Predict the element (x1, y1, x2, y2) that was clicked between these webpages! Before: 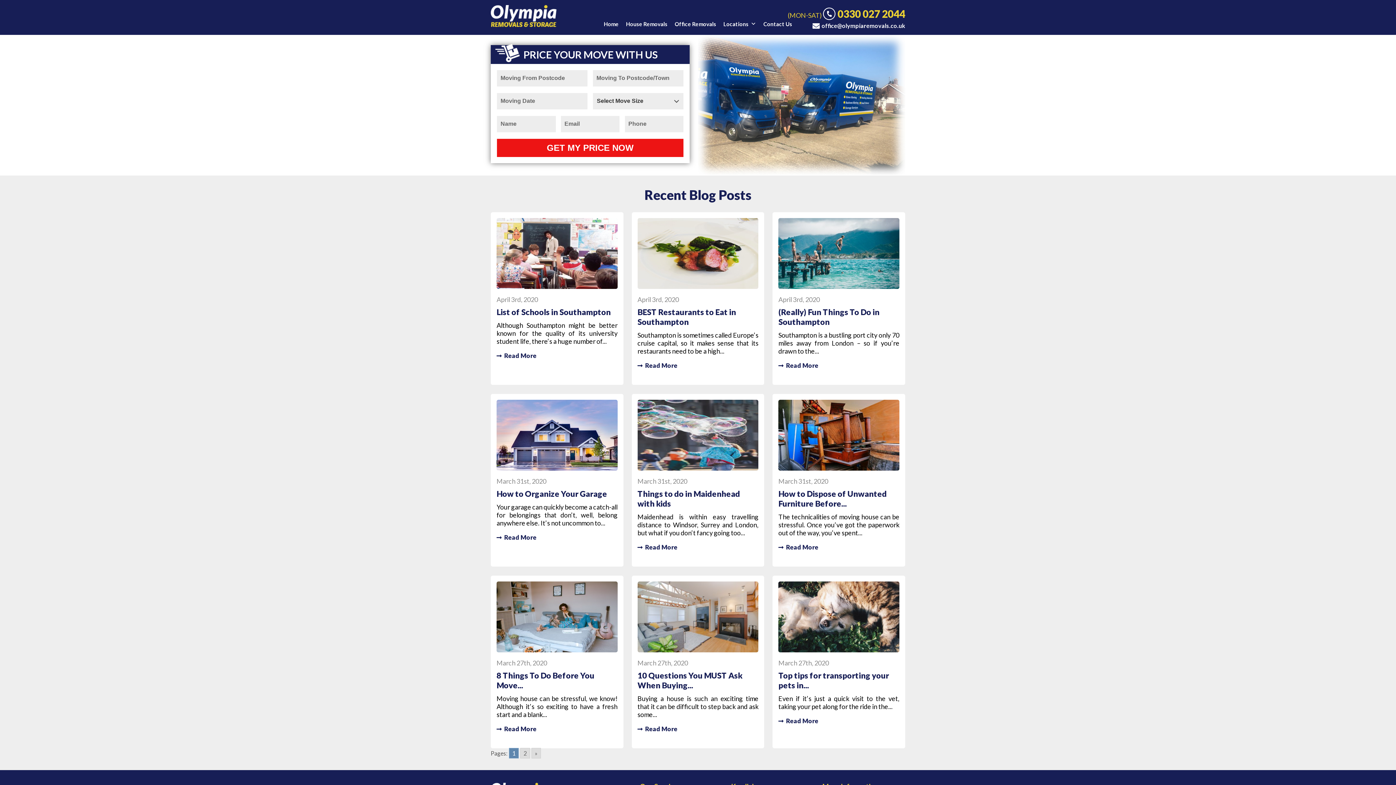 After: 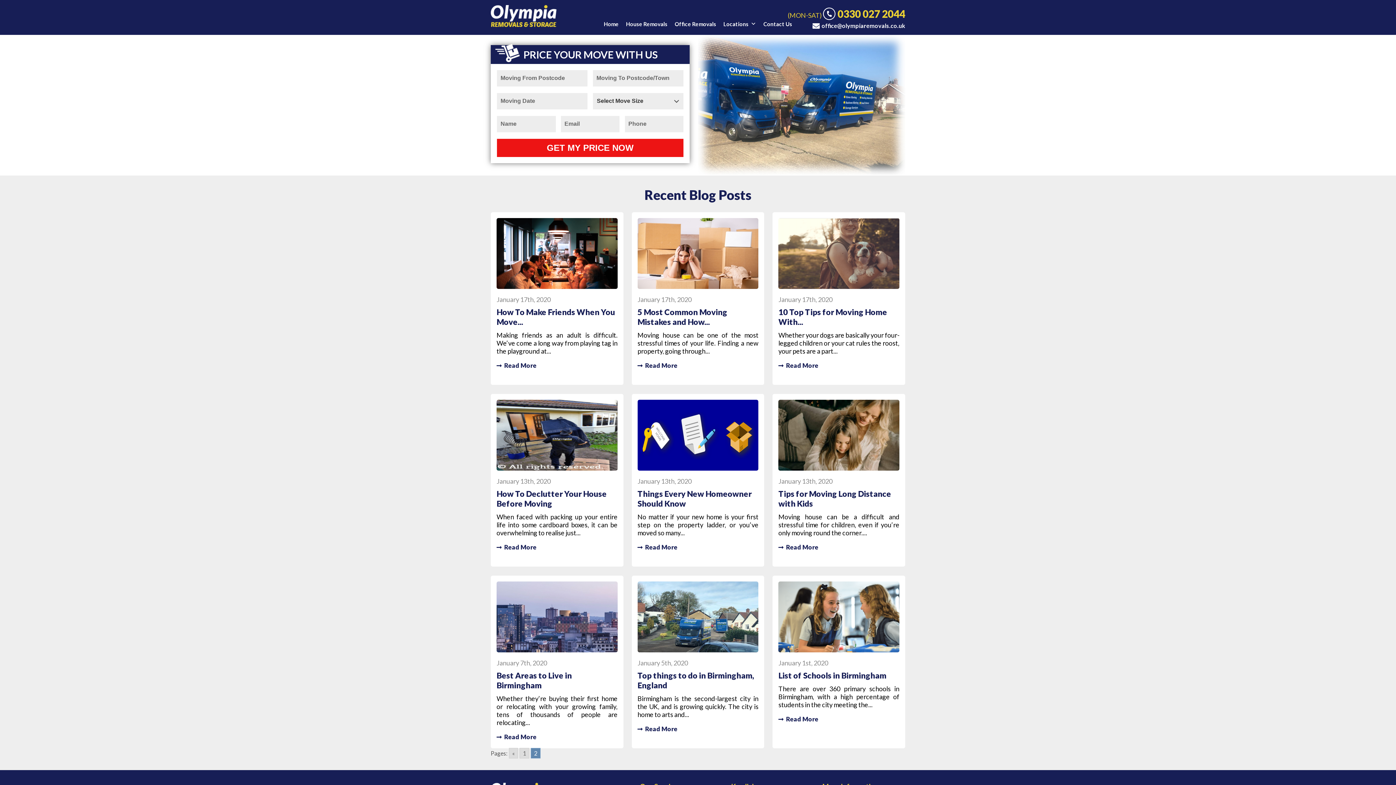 Action: bbox: (531, 748, 541, 758) label: Go to next page